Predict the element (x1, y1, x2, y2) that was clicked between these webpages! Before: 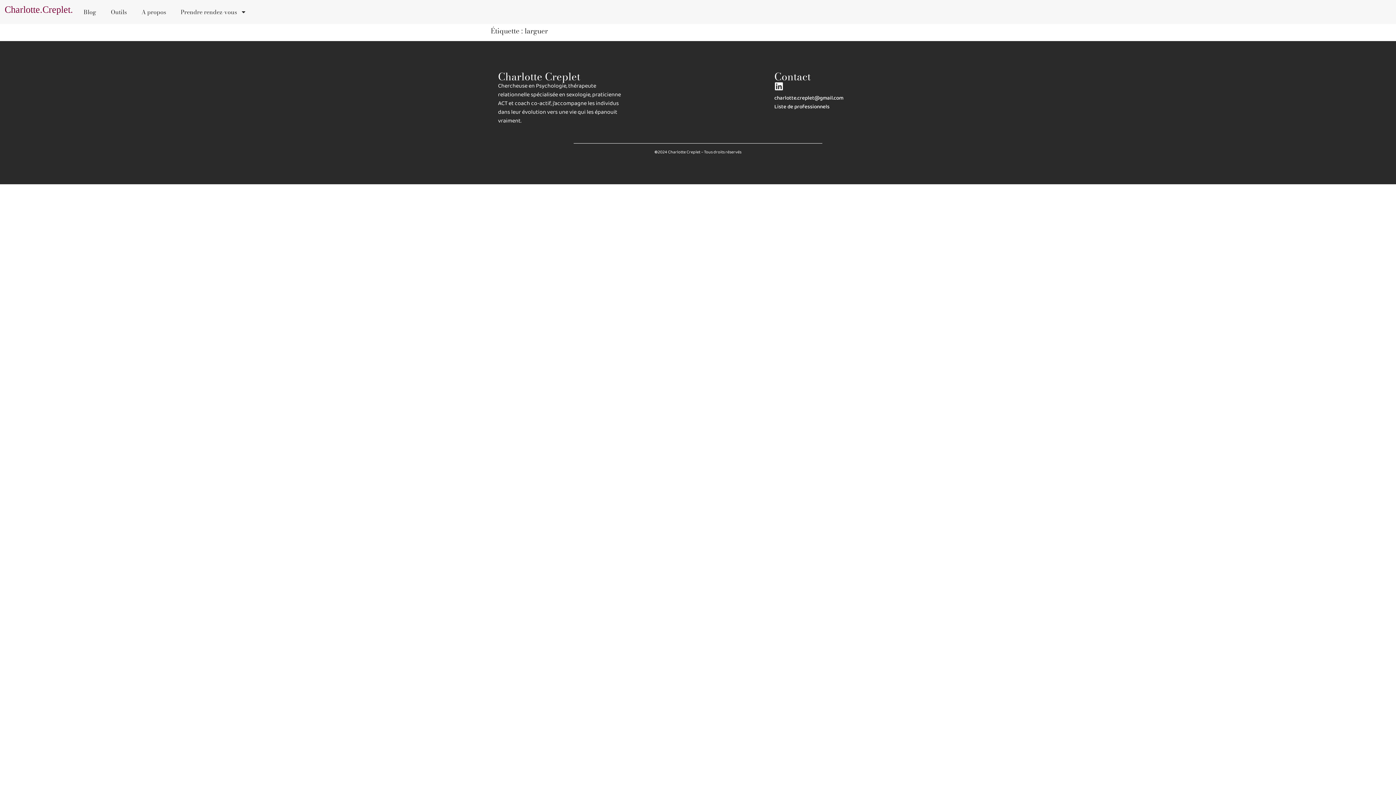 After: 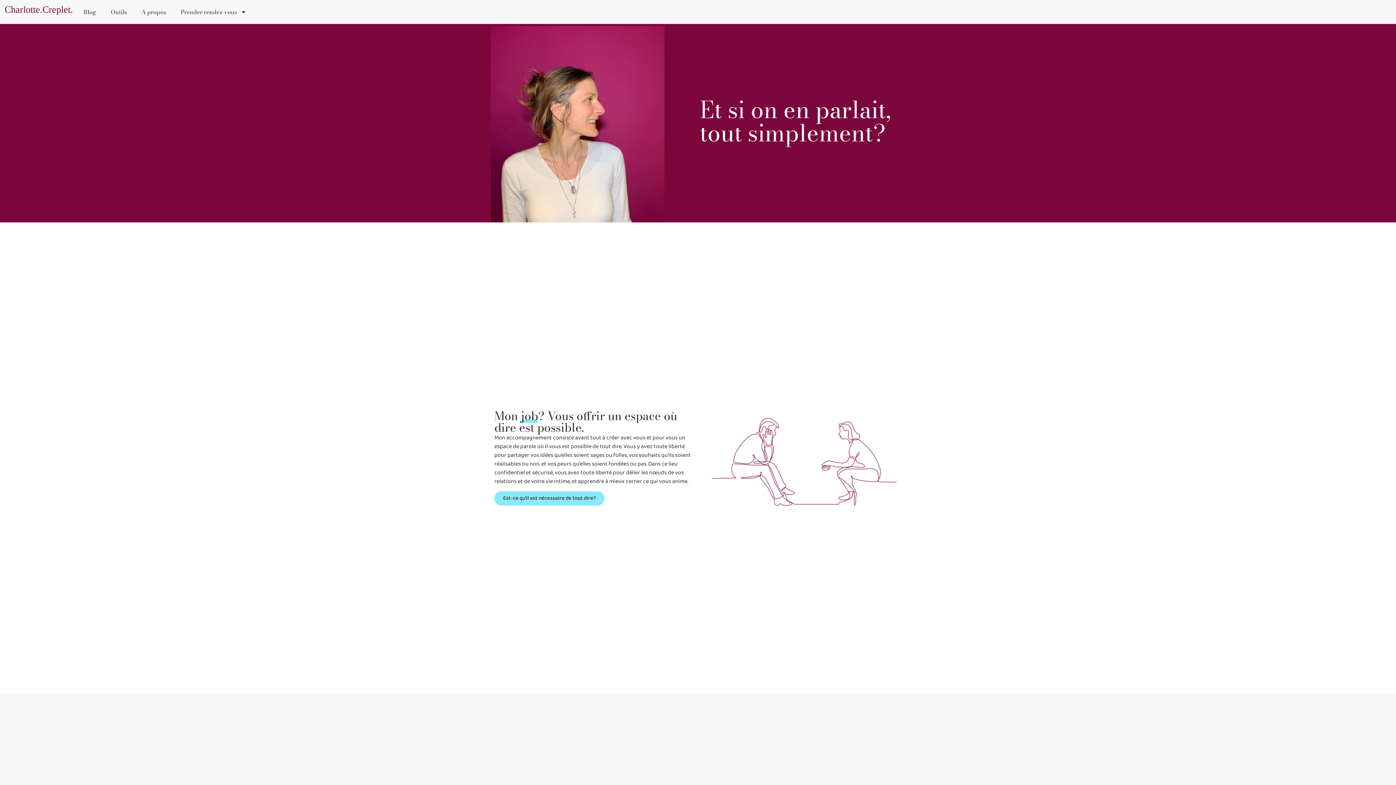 Action: bbox: (3, 3, 76, 15)